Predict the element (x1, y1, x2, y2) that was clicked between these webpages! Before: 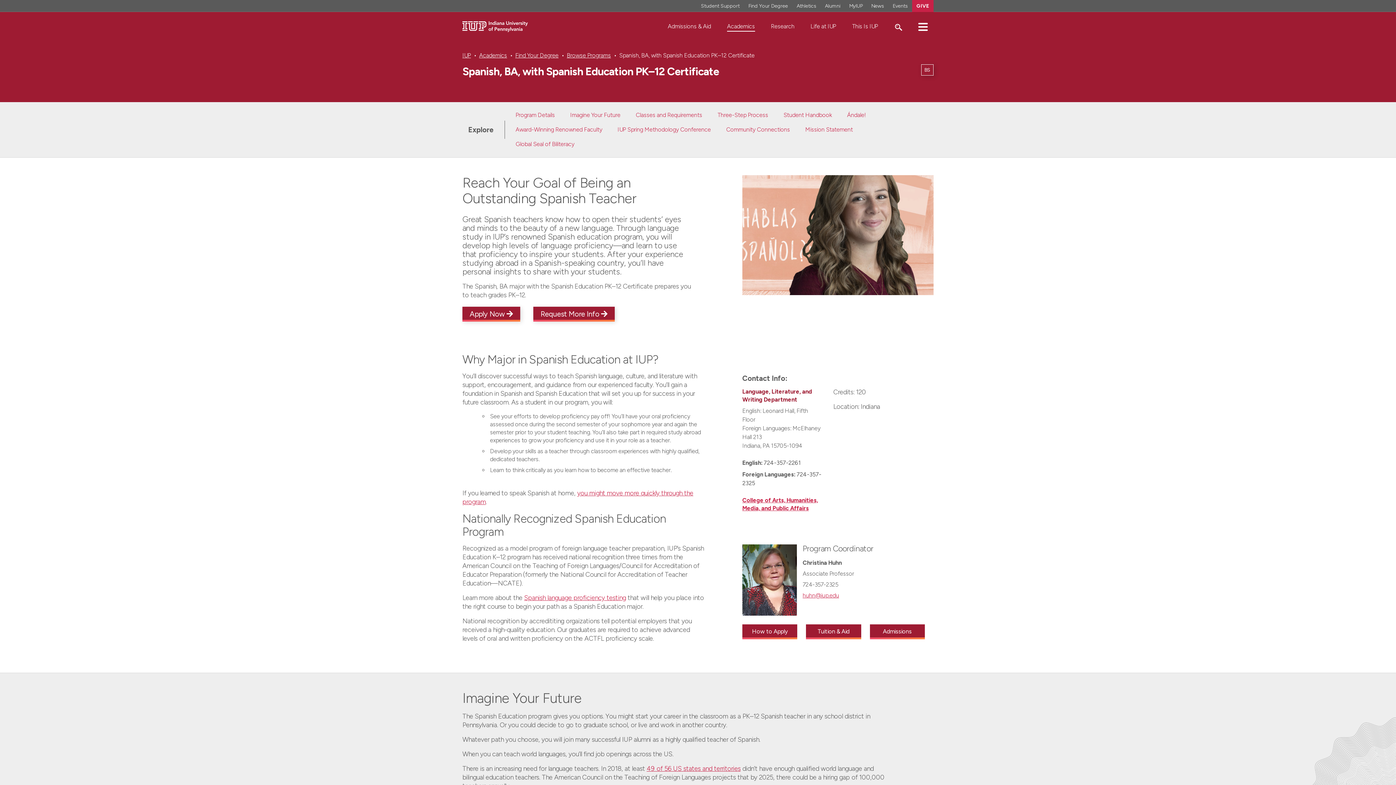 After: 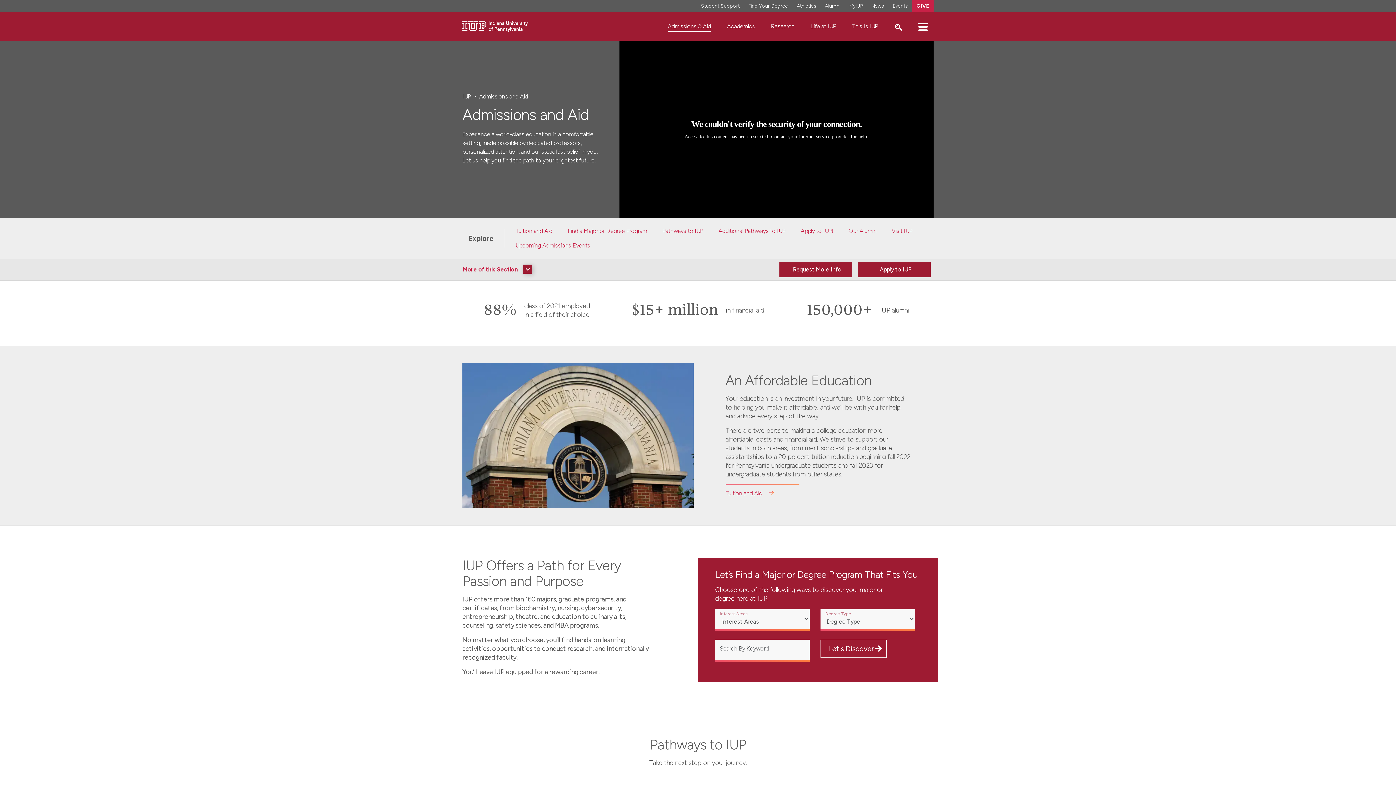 Action: label: Admissions bbox: (870, 624, 925, 639)